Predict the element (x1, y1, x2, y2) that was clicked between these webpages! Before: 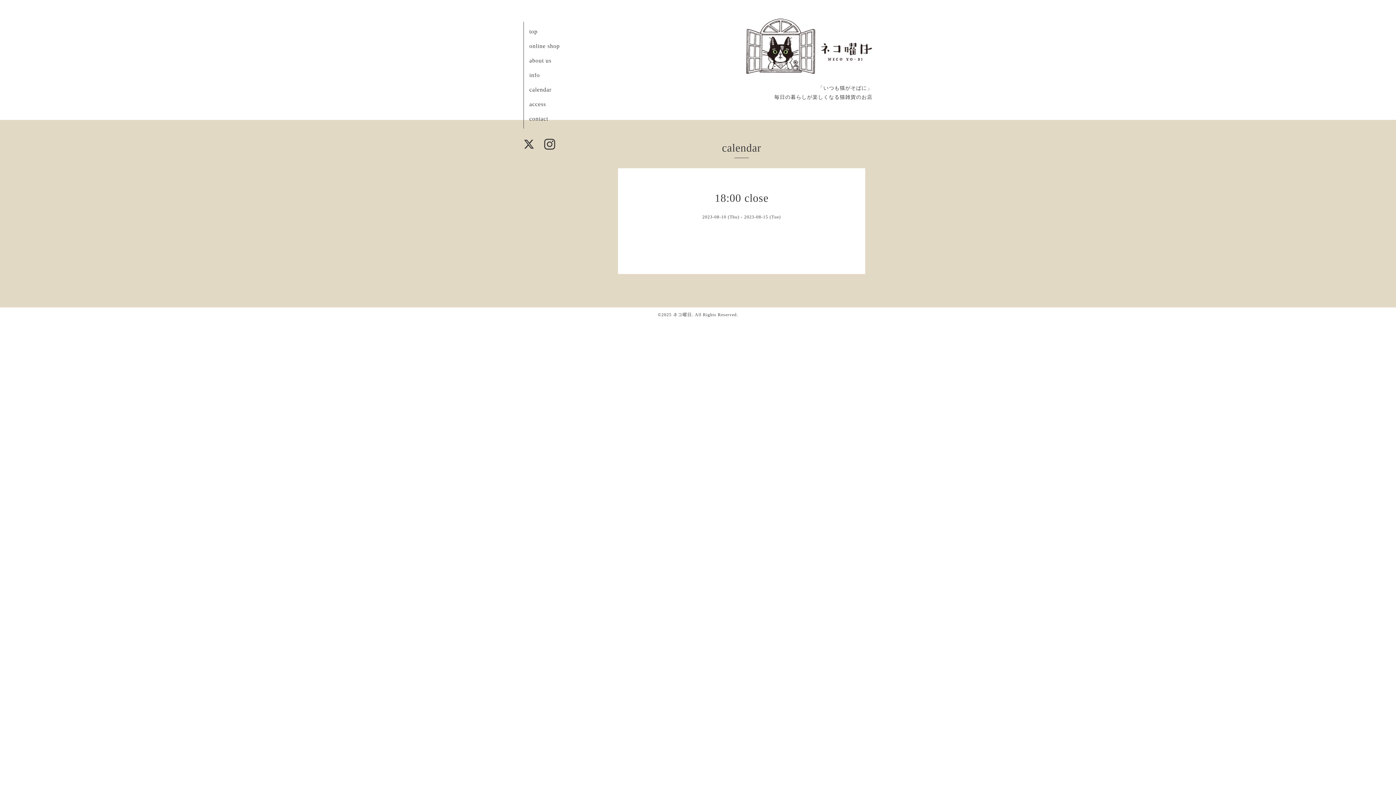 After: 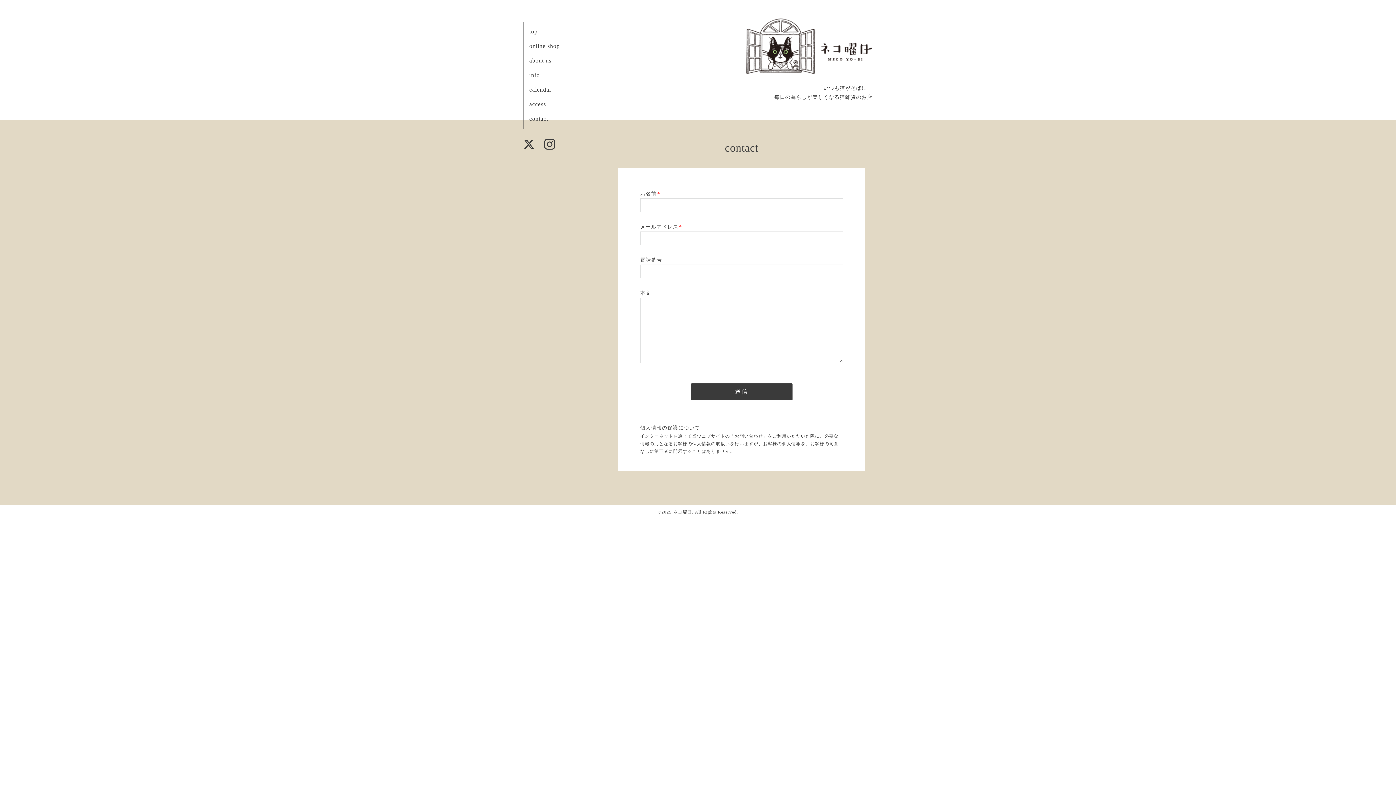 Action: bbox: (529, 115, 548, 121) label: contact